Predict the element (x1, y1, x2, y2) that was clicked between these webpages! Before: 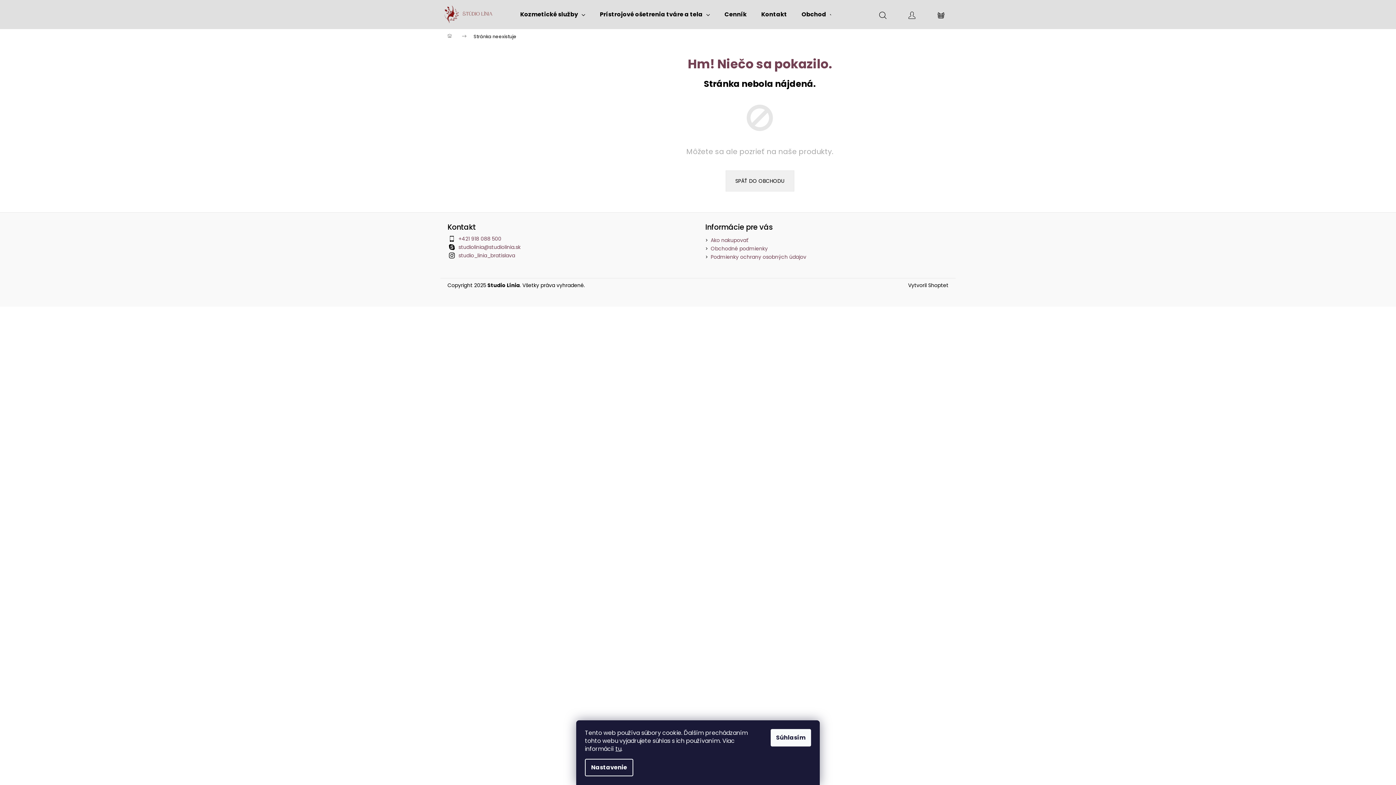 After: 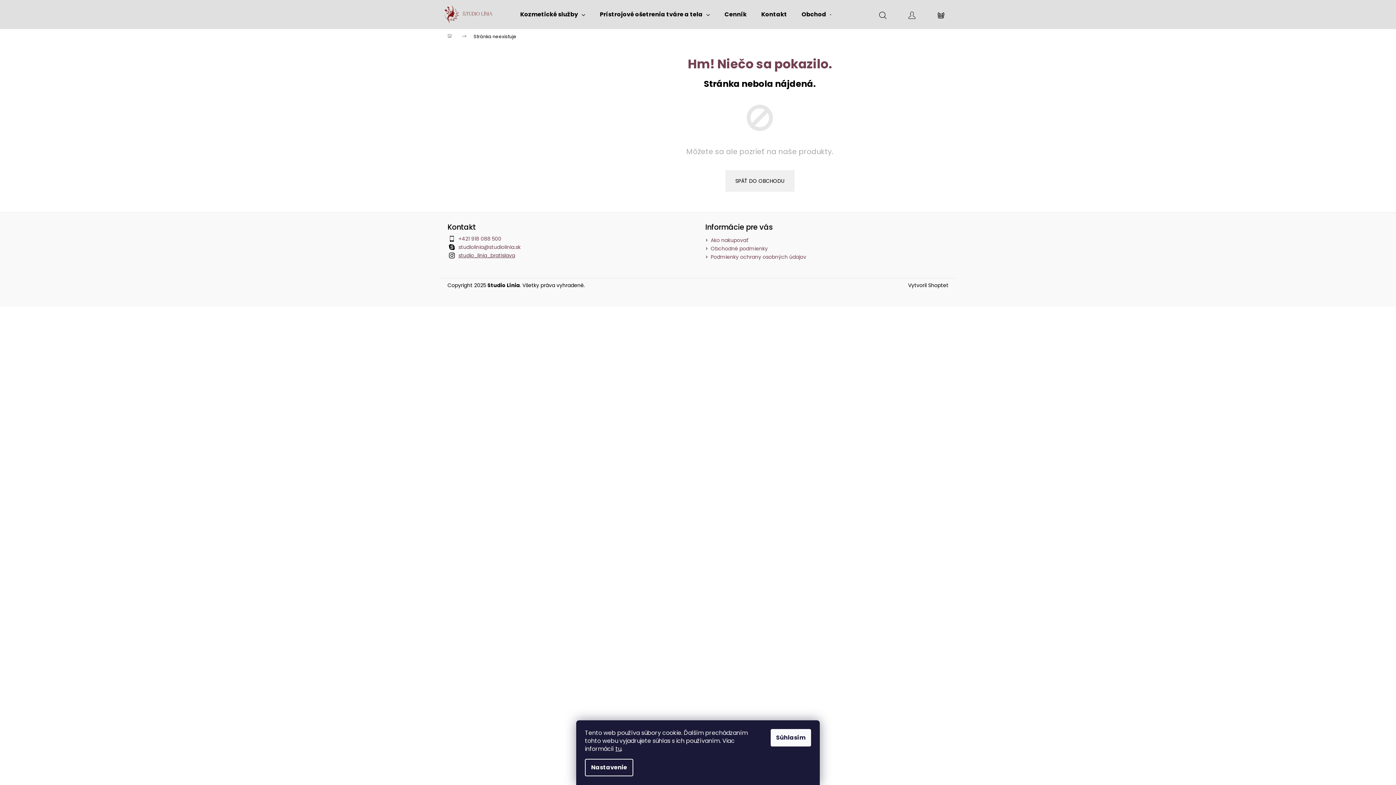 Action: bbox: (458, 251, 515, 259) label: studio_linia_bratislava